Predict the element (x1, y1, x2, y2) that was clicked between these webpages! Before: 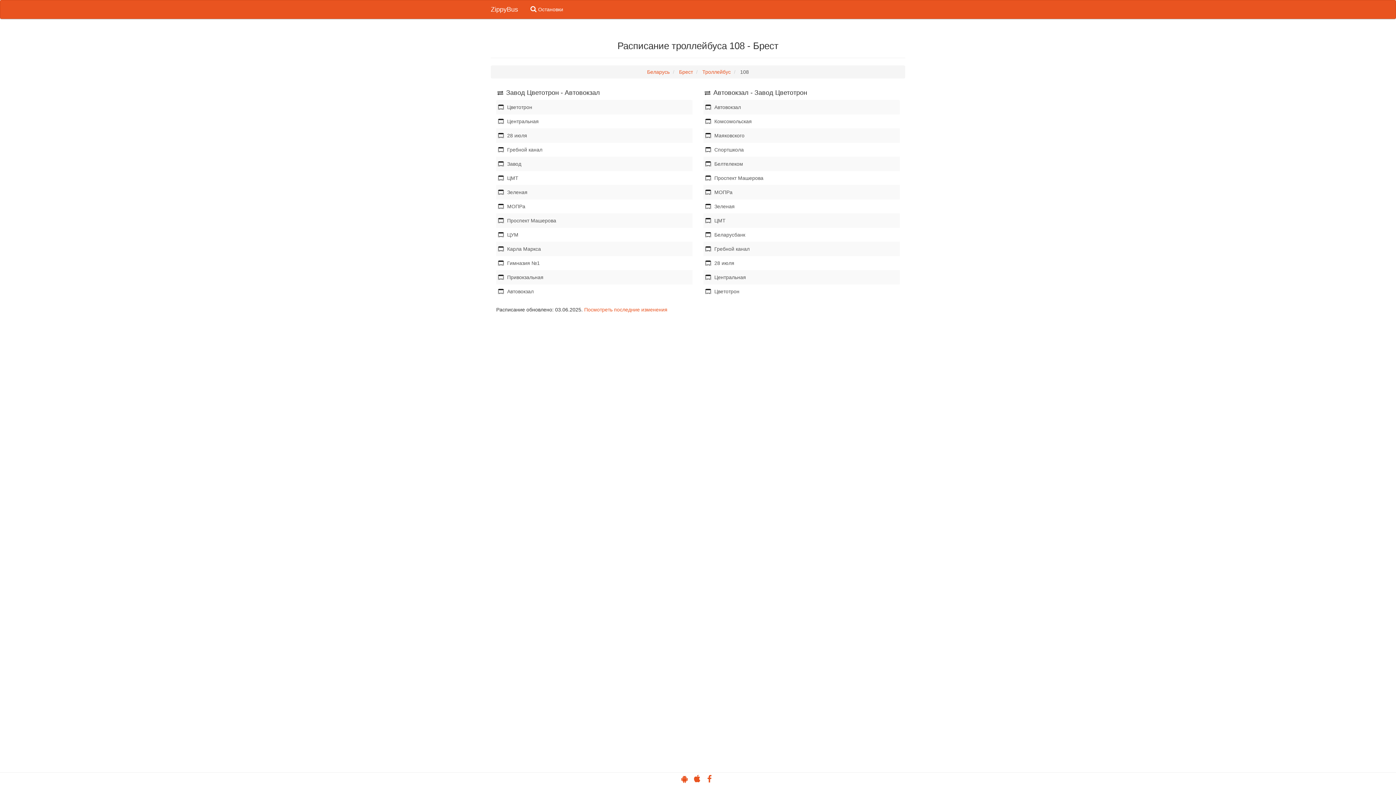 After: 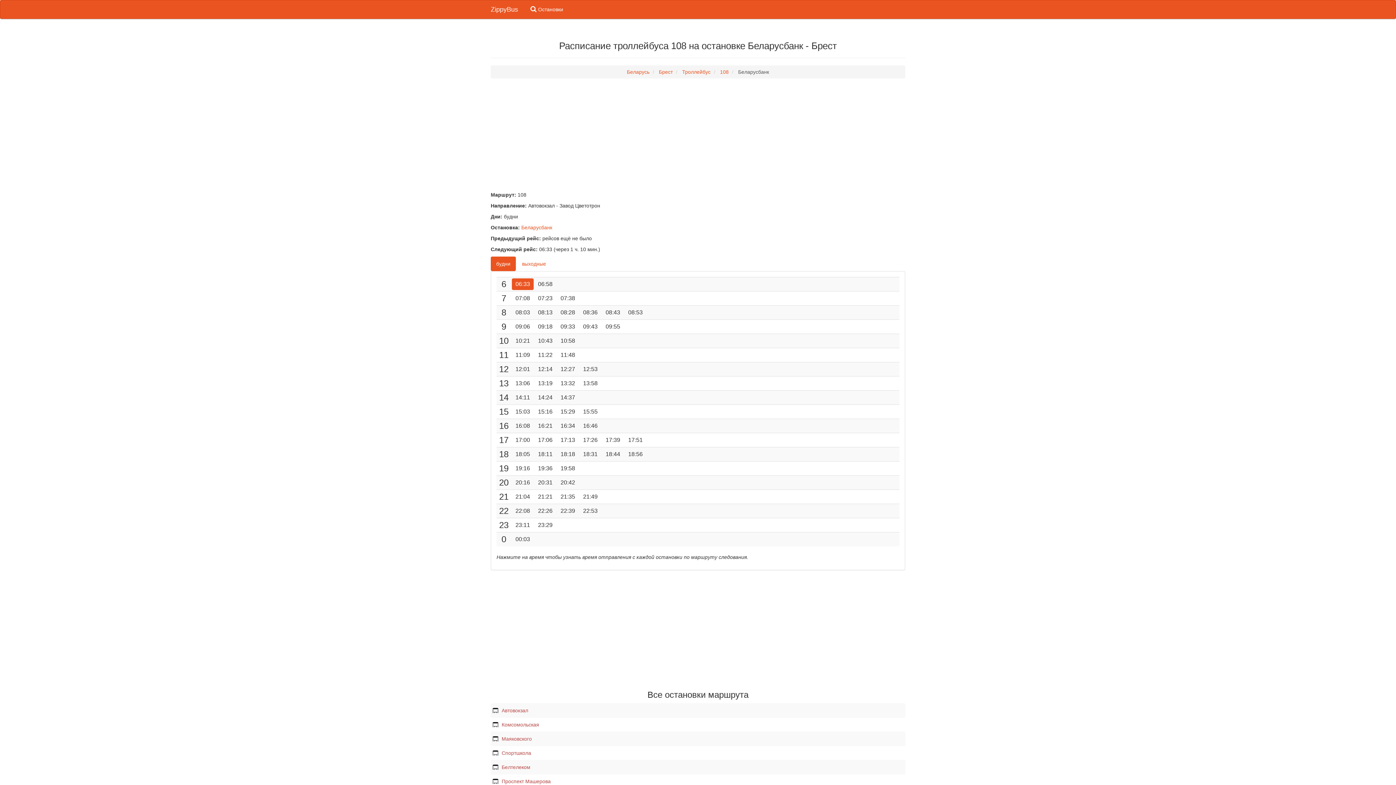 Action: label: Беларусбанк bbox: (703, 227, 900, 242)